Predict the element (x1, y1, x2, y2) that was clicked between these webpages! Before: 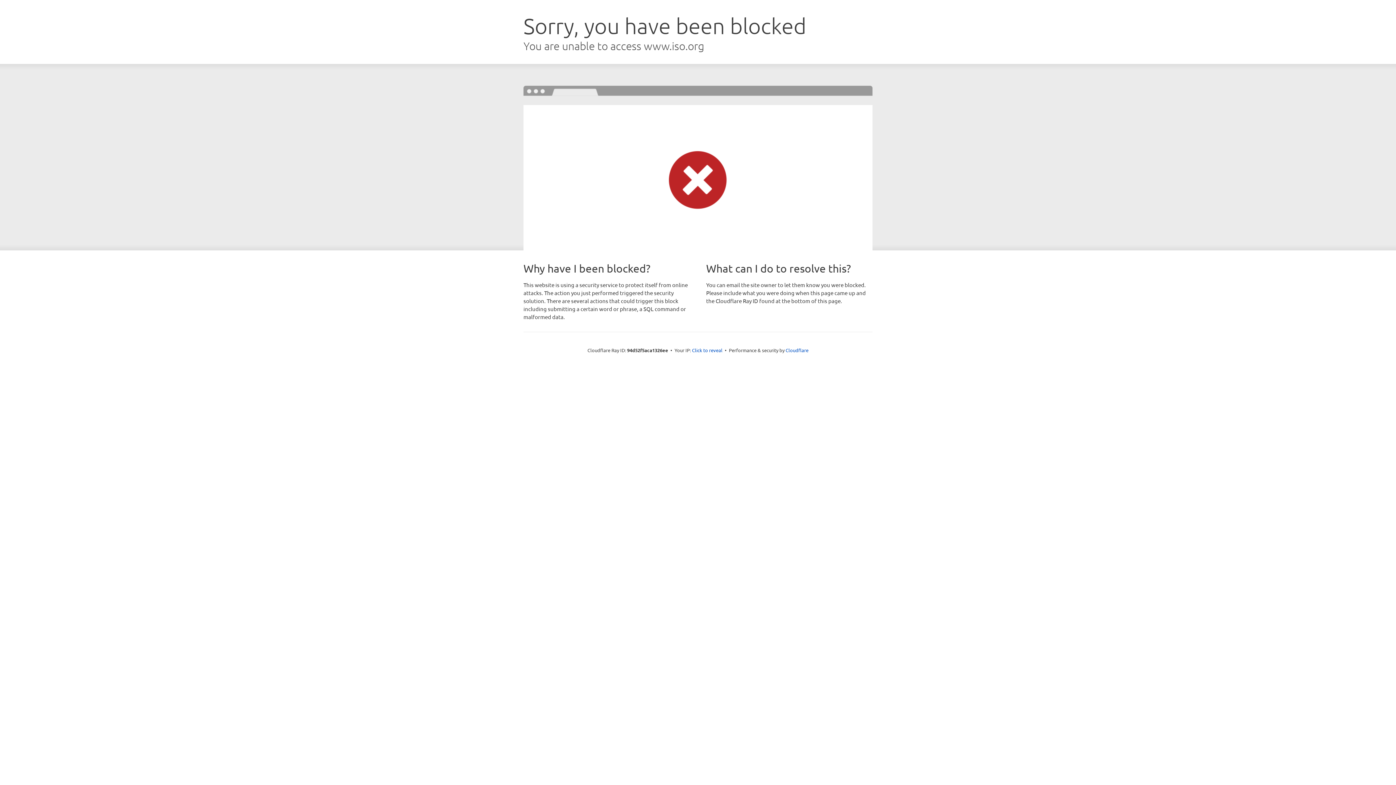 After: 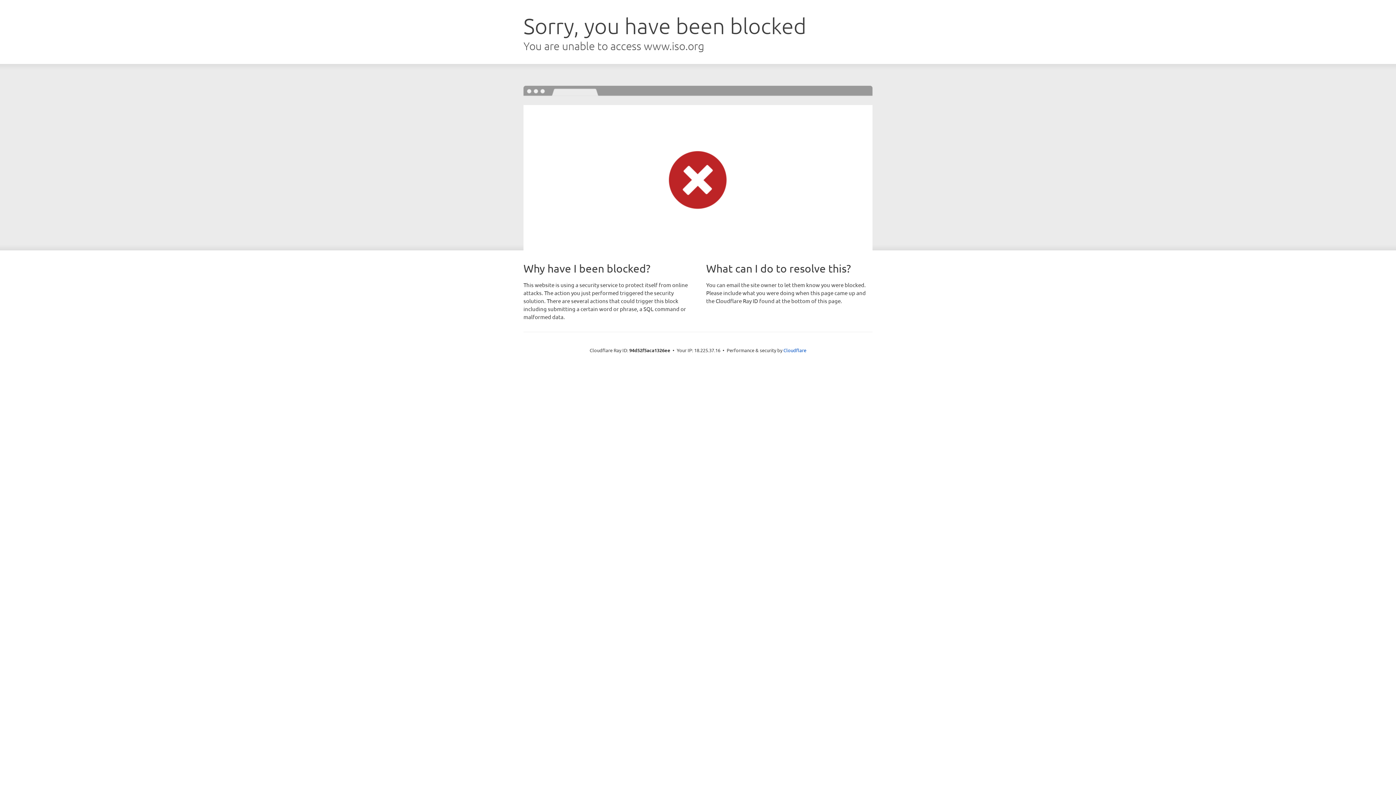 Action: bbox: (692, 346, 722, 353) label: Click to reveal